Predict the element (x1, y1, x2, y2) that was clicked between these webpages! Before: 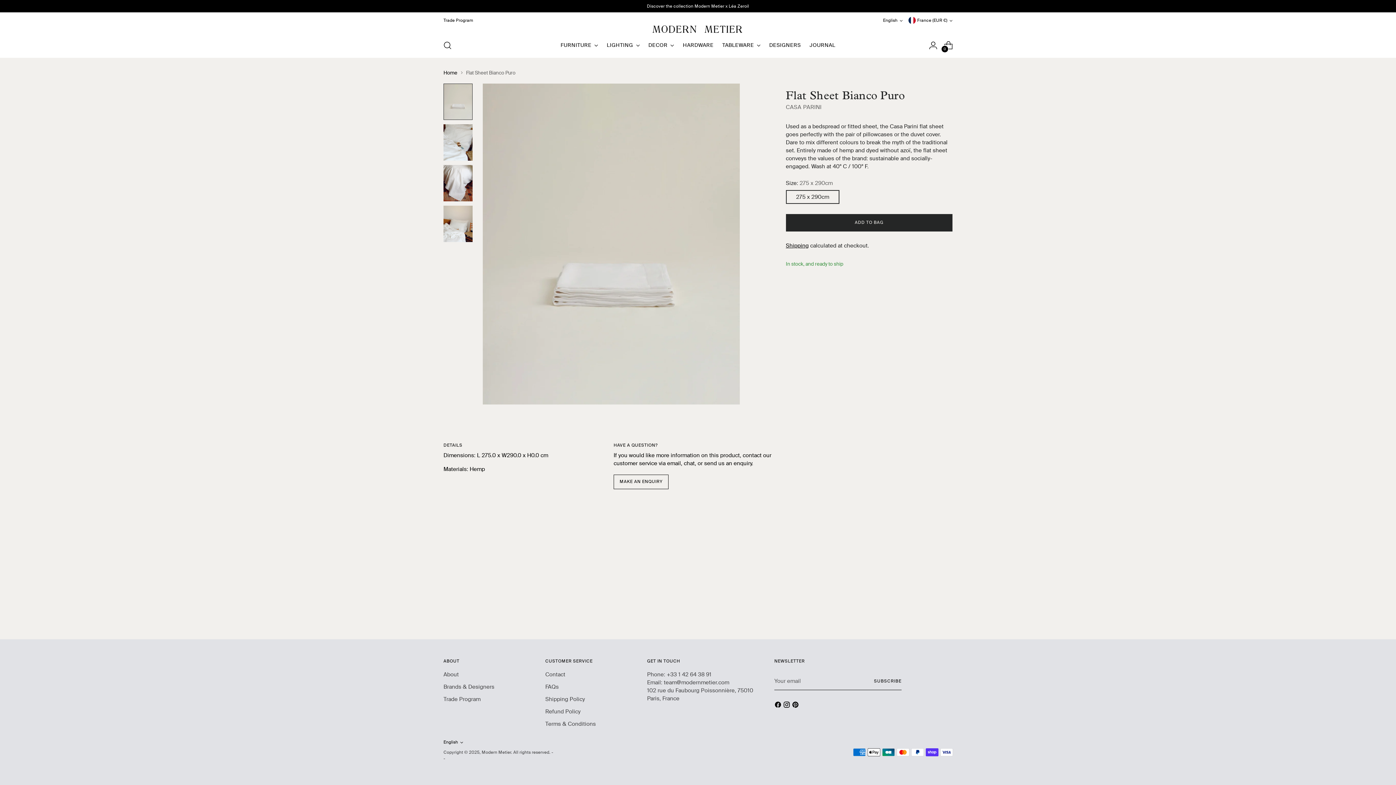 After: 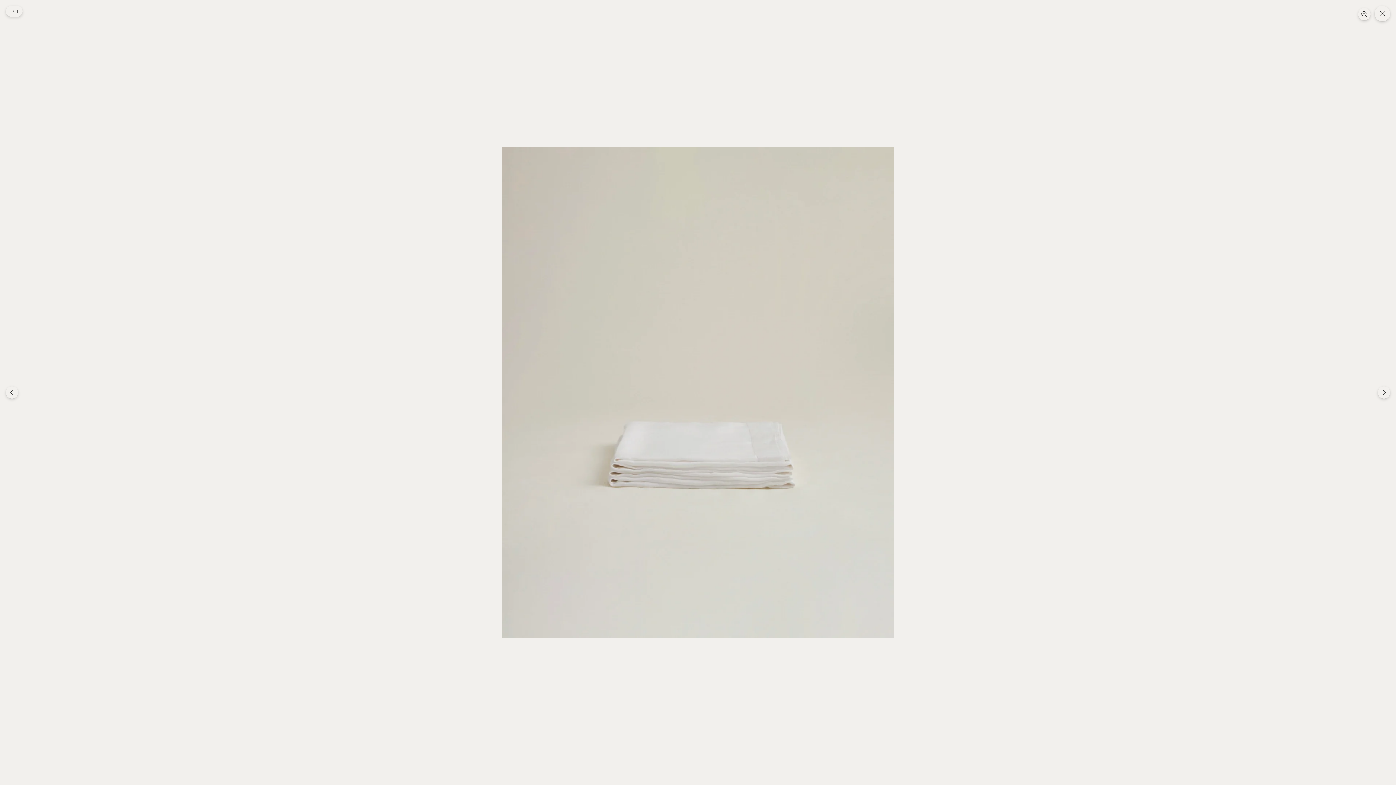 Action: bbox: (482, 83, 739, 404)